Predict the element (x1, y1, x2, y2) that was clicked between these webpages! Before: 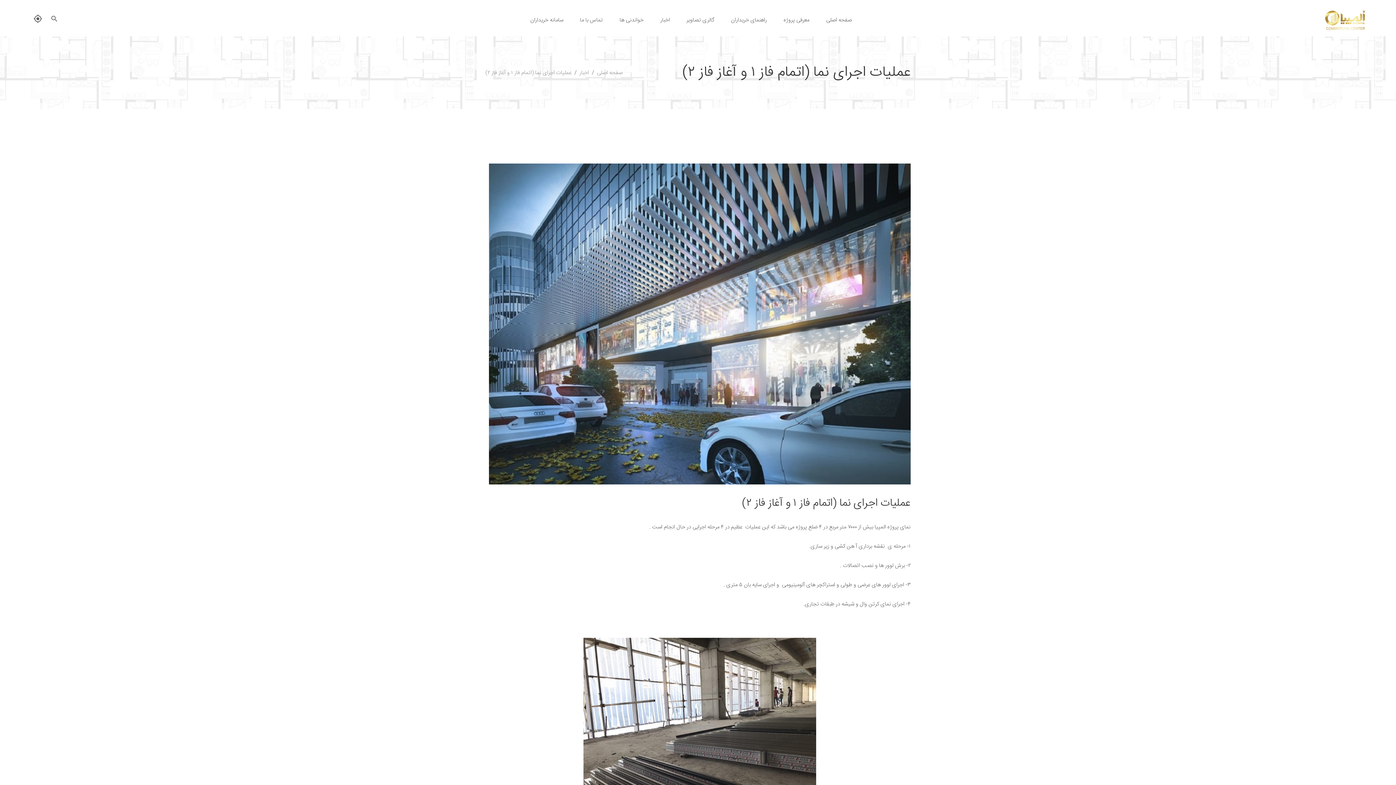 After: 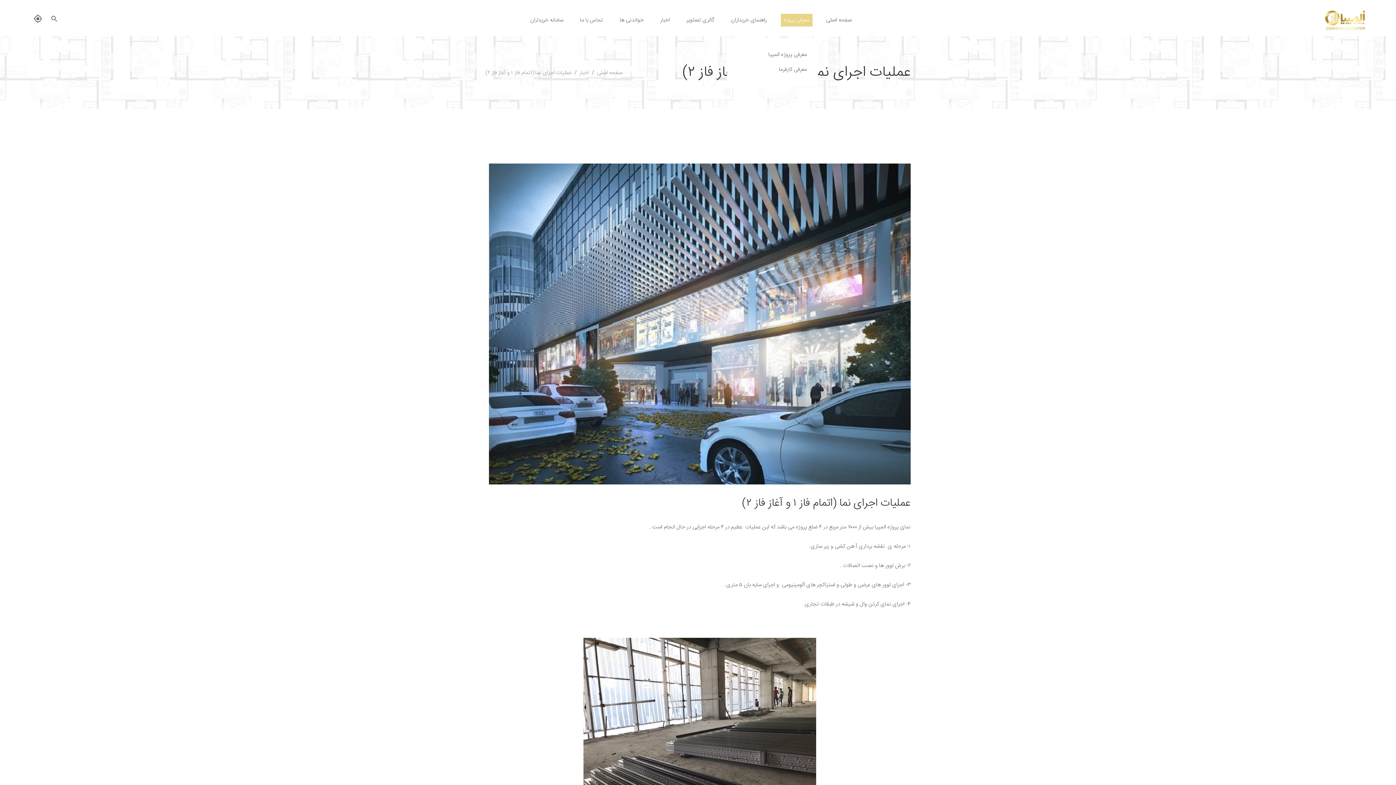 Action: bbox: (780, 13, 812, 26) label: معرفی پروژه